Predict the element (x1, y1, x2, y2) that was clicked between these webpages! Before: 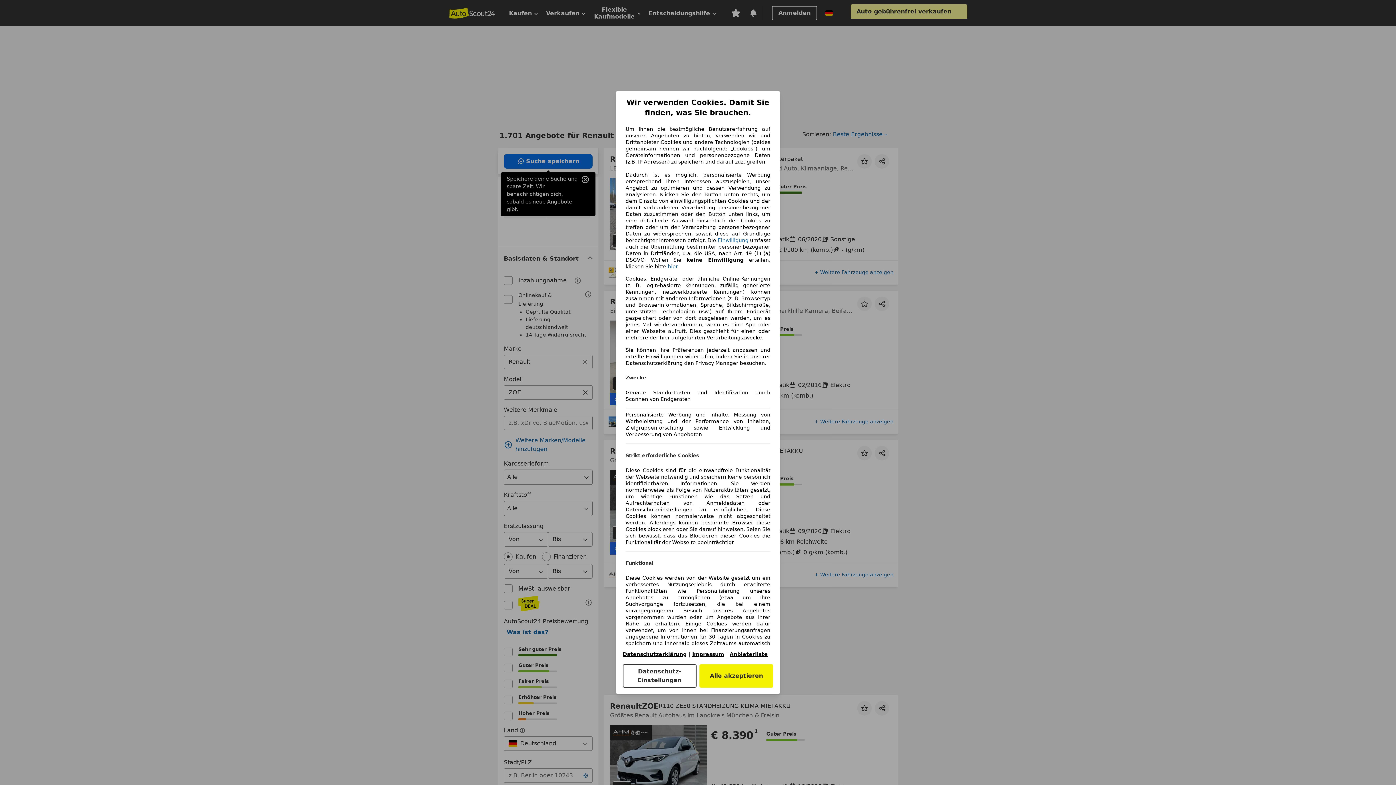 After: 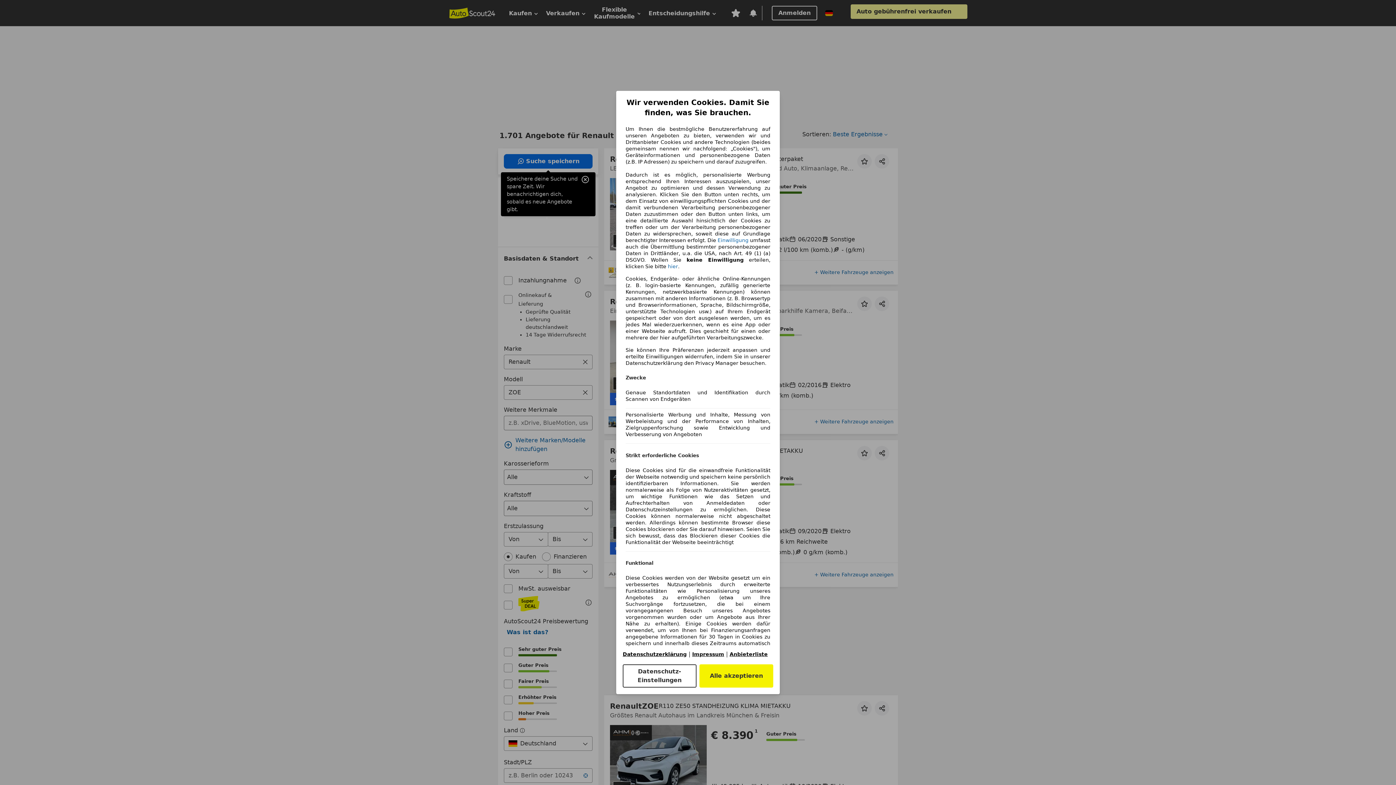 Action: bbox: (729, 651, 768, 657) label: Anbieterliste(öffnet in einem neuen Fenster)